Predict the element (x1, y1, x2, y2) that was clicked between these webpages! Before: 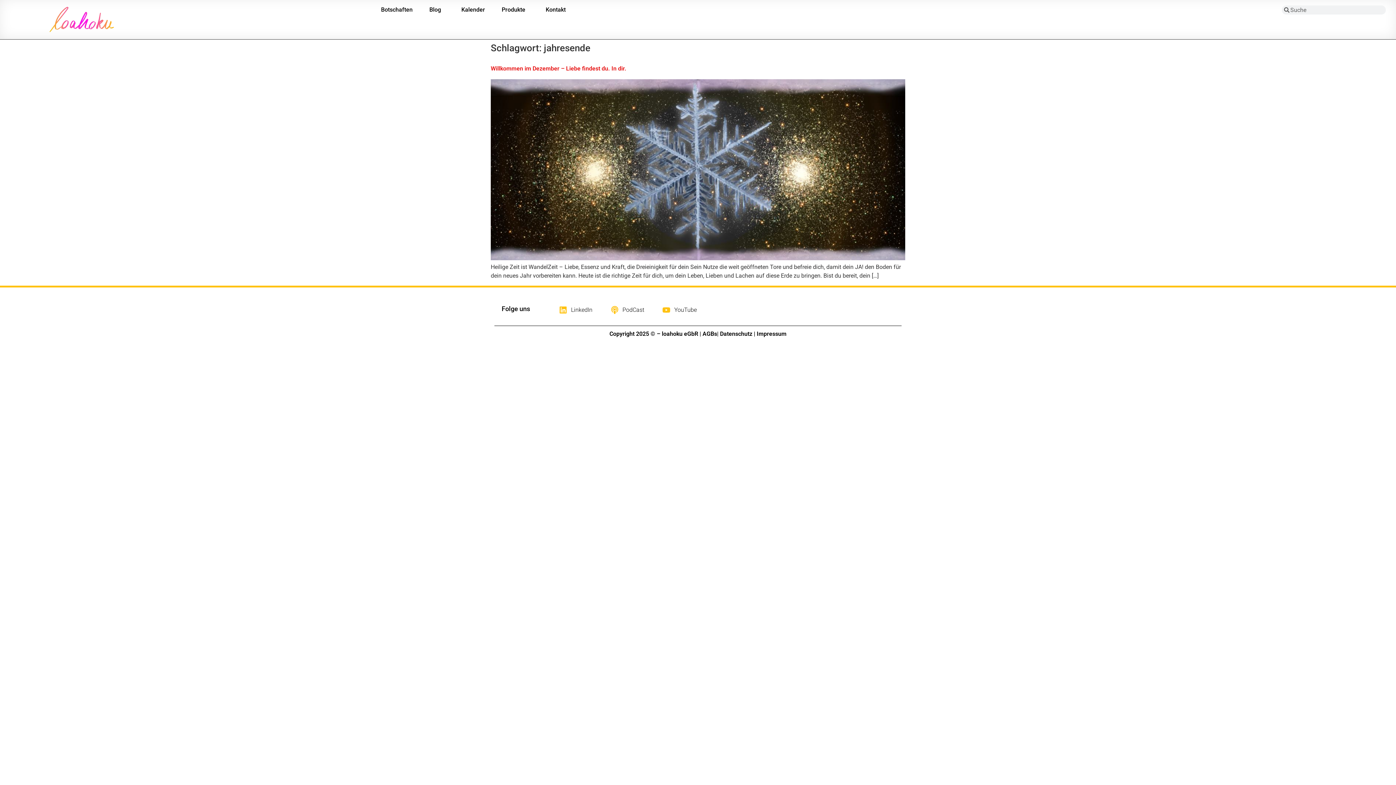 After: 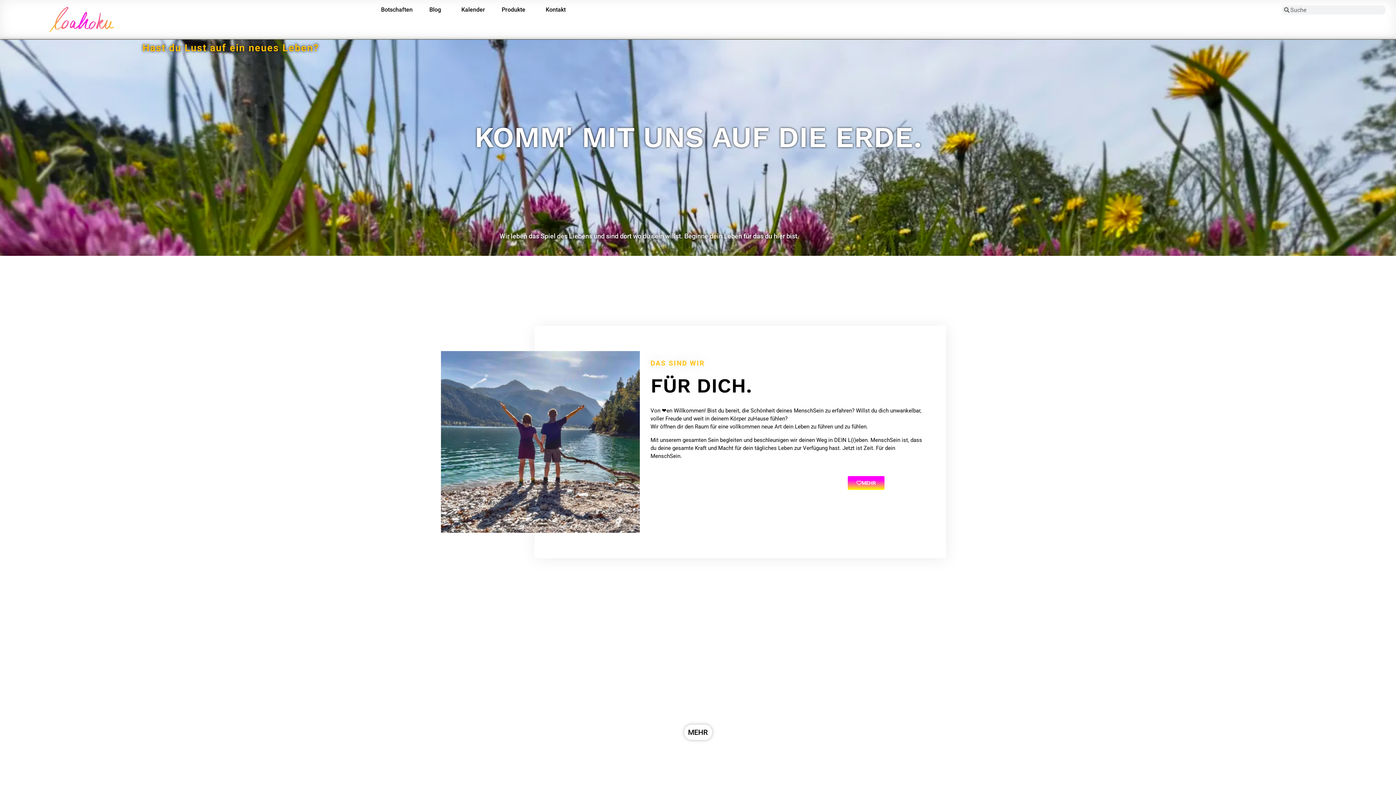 Action: label: Copyright 2025 © – loahoku eGbR bbox: (609, 330, 698, 337)